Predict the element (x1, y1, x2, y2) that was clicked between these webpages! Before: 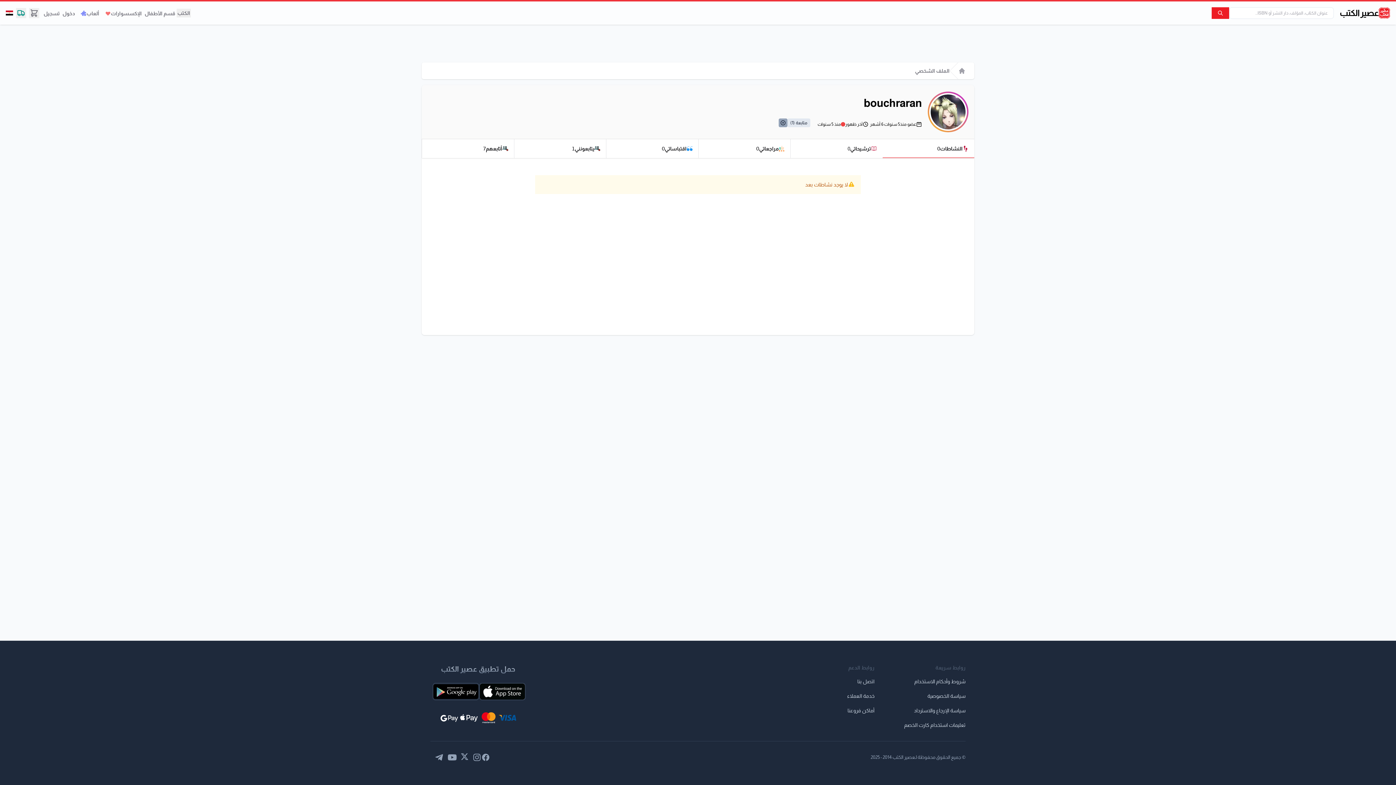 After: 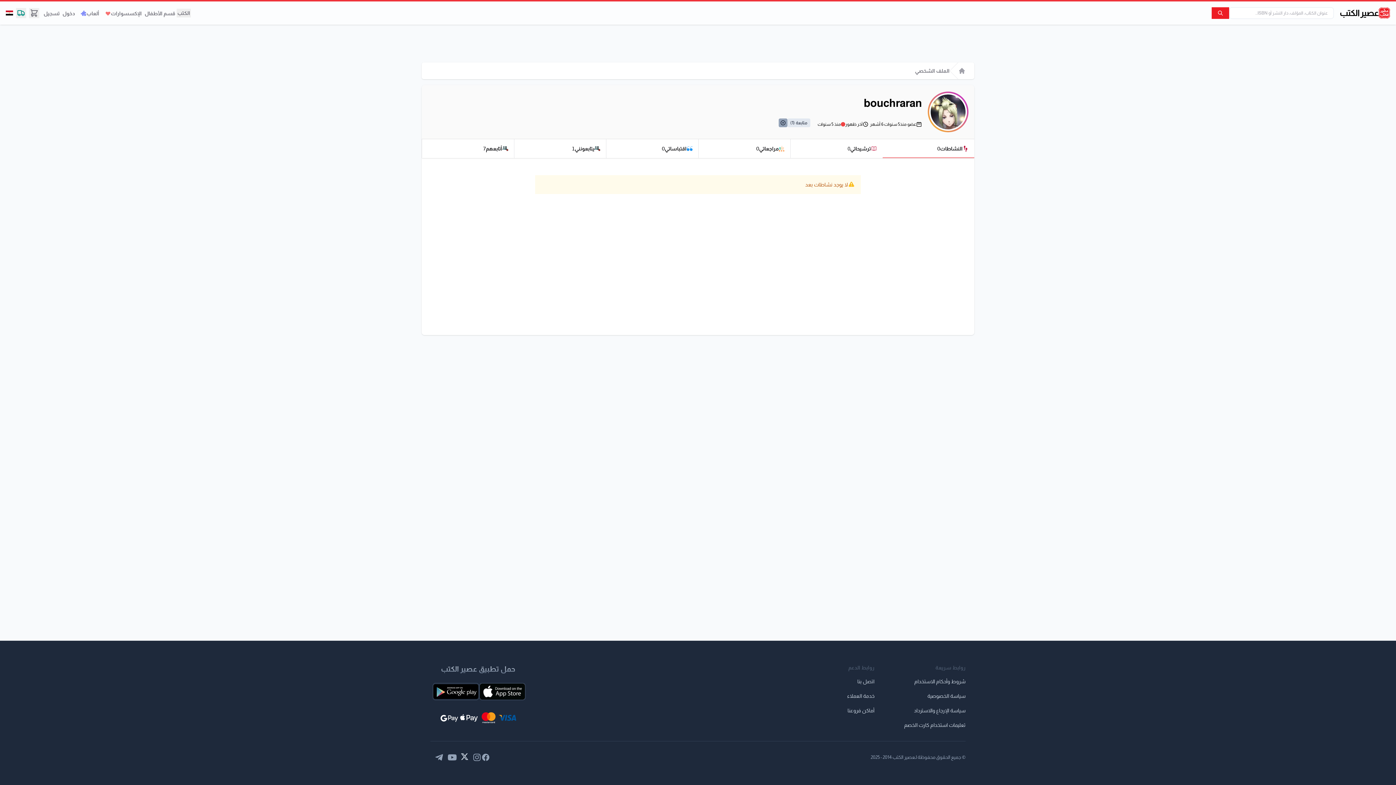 Action: label: X bbox: (461, 753, 468, 762)